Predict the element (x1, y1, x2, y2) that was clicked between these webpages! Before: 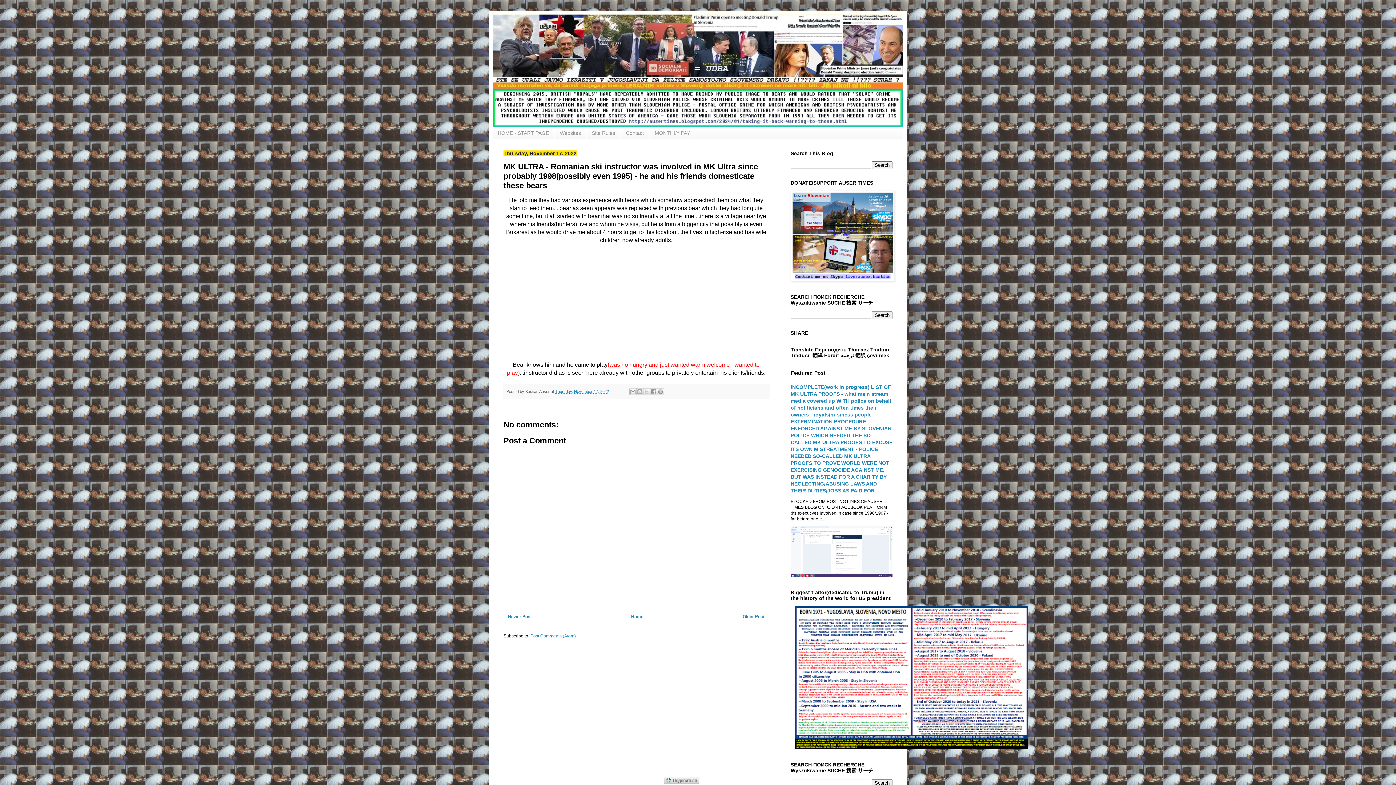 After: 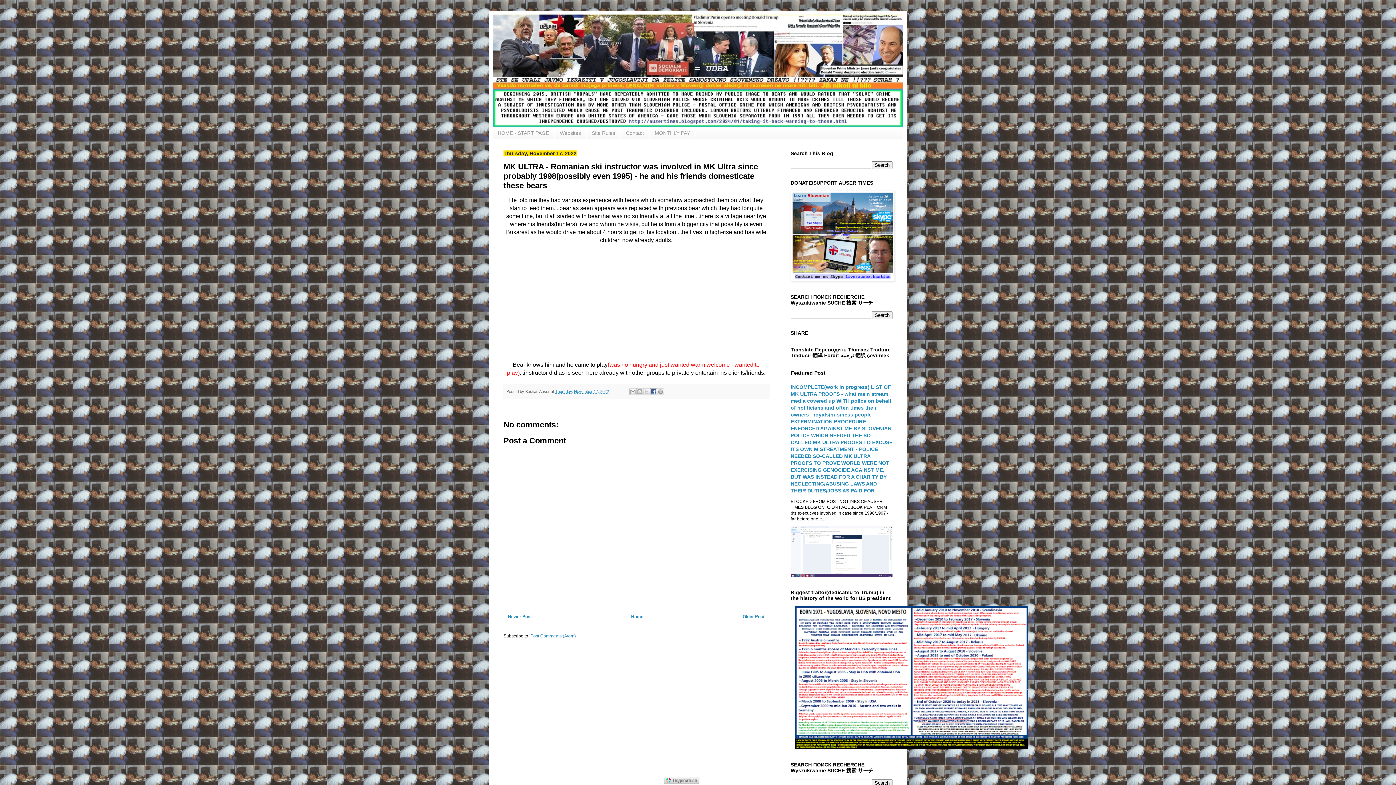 Action: bbox: (650, 388, 657, 395) label: Share to Facebook